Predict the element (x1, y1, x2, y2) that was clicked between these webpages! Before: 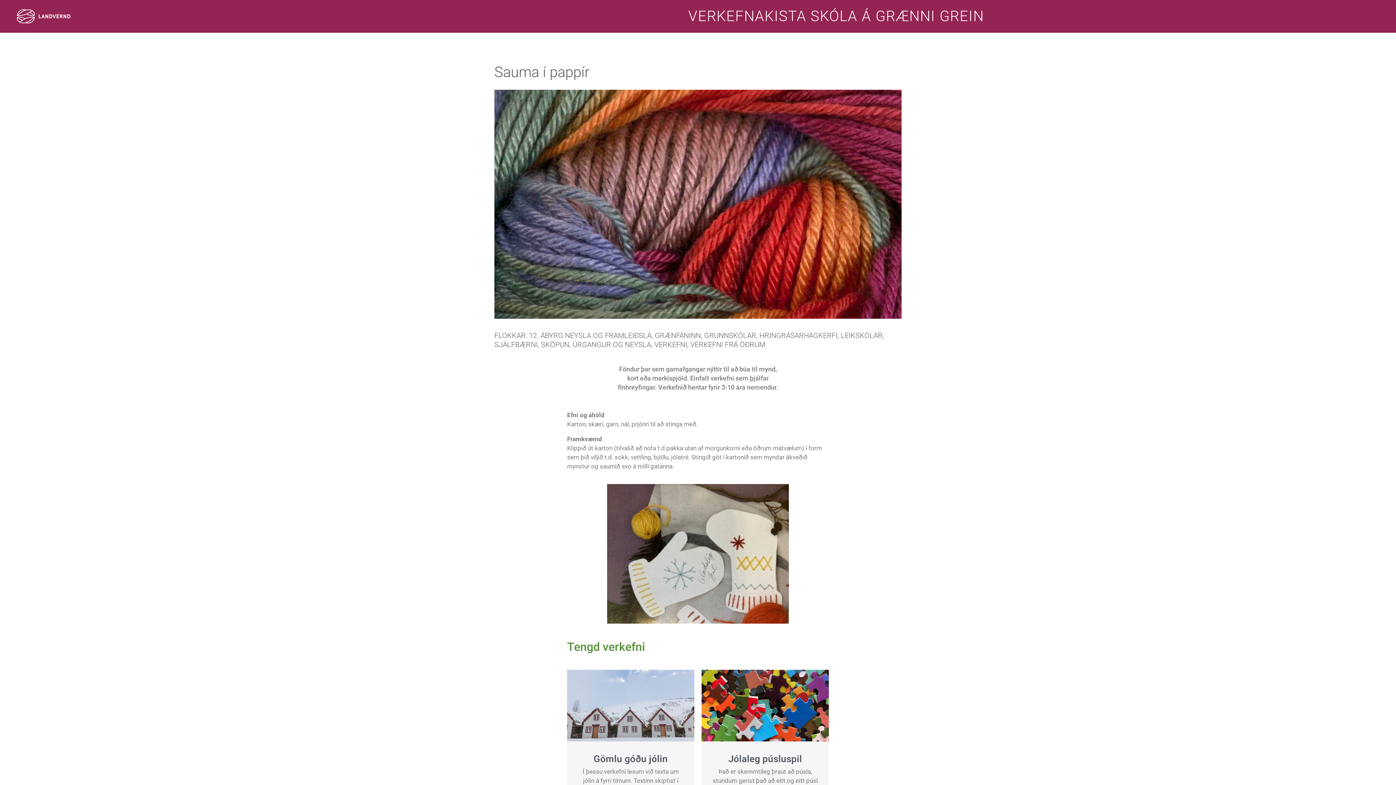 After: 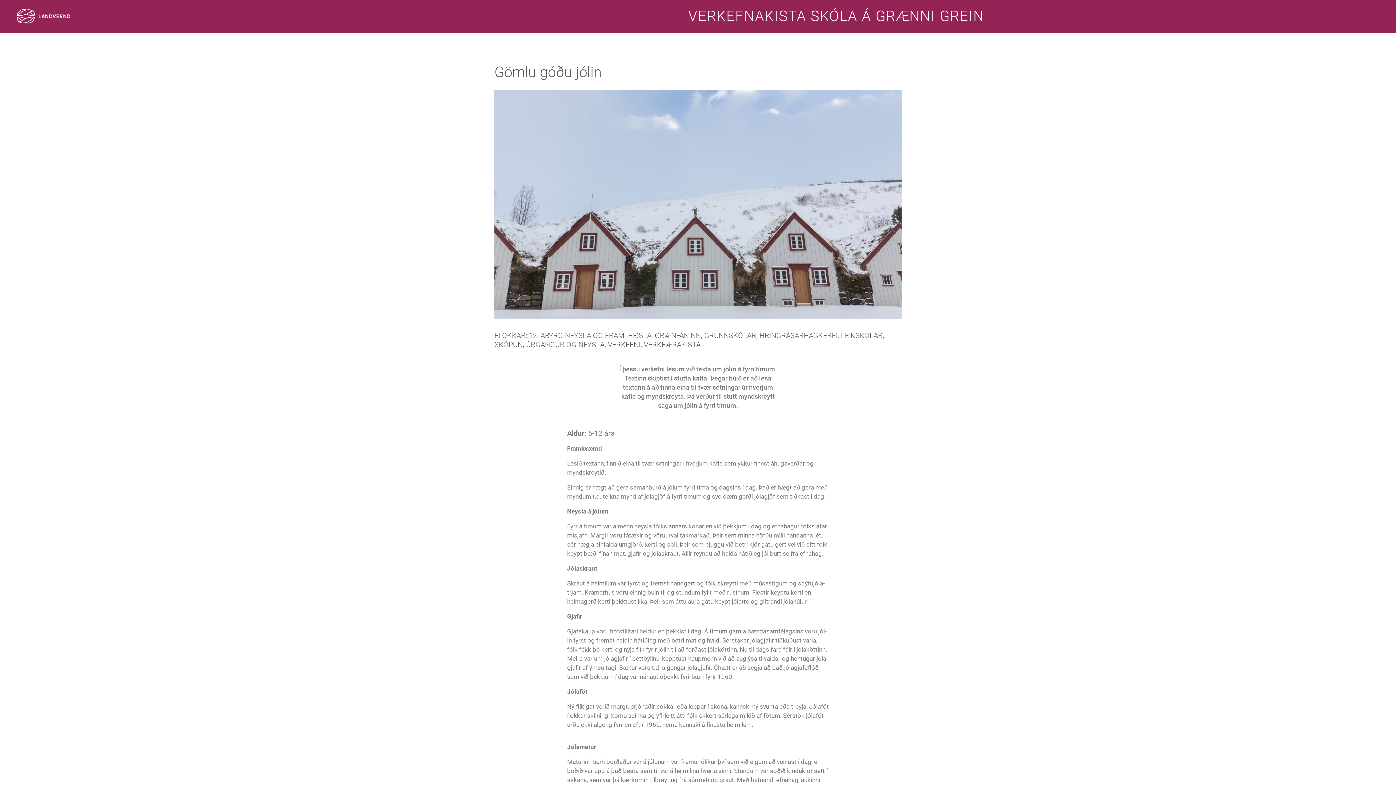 Action: bbox: (567, 670, 694, 837) label: Link Complete Box